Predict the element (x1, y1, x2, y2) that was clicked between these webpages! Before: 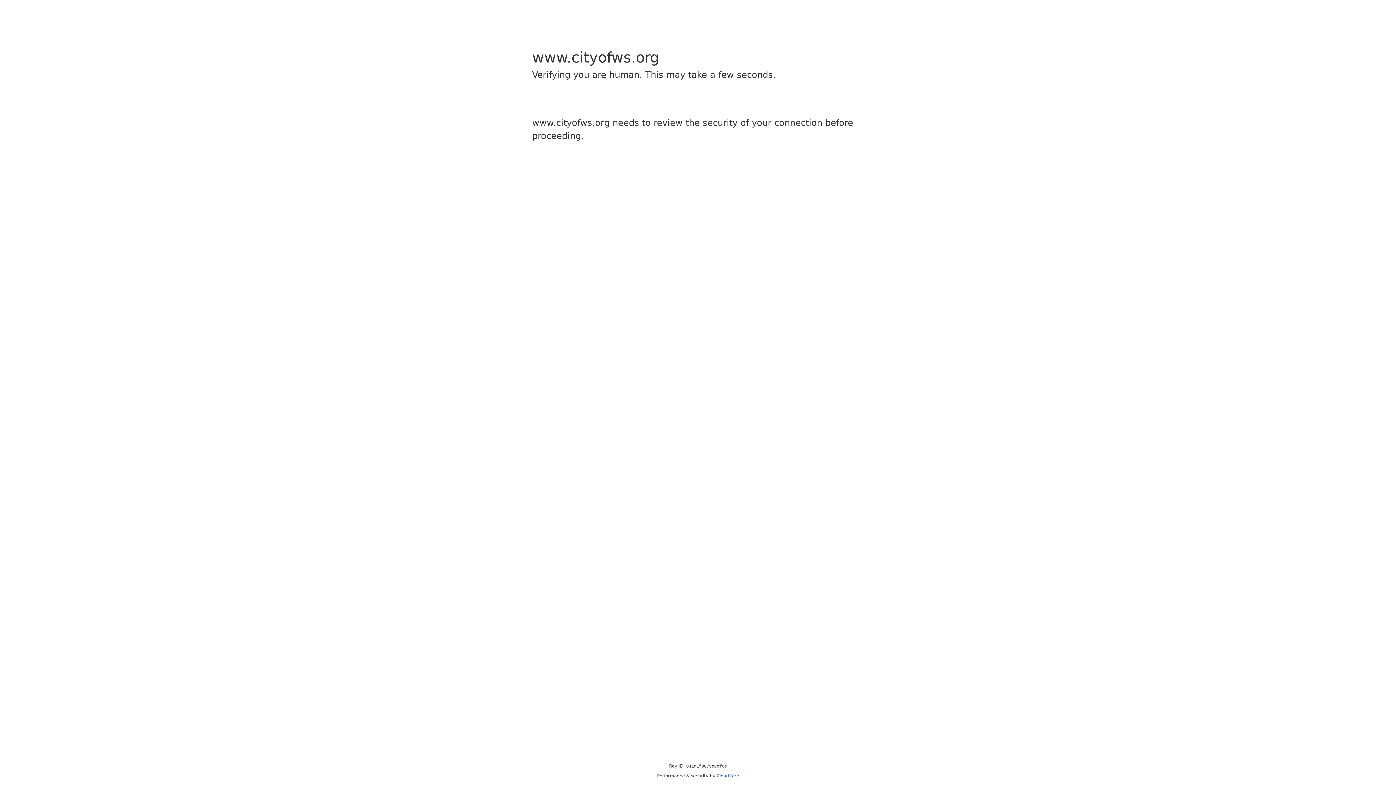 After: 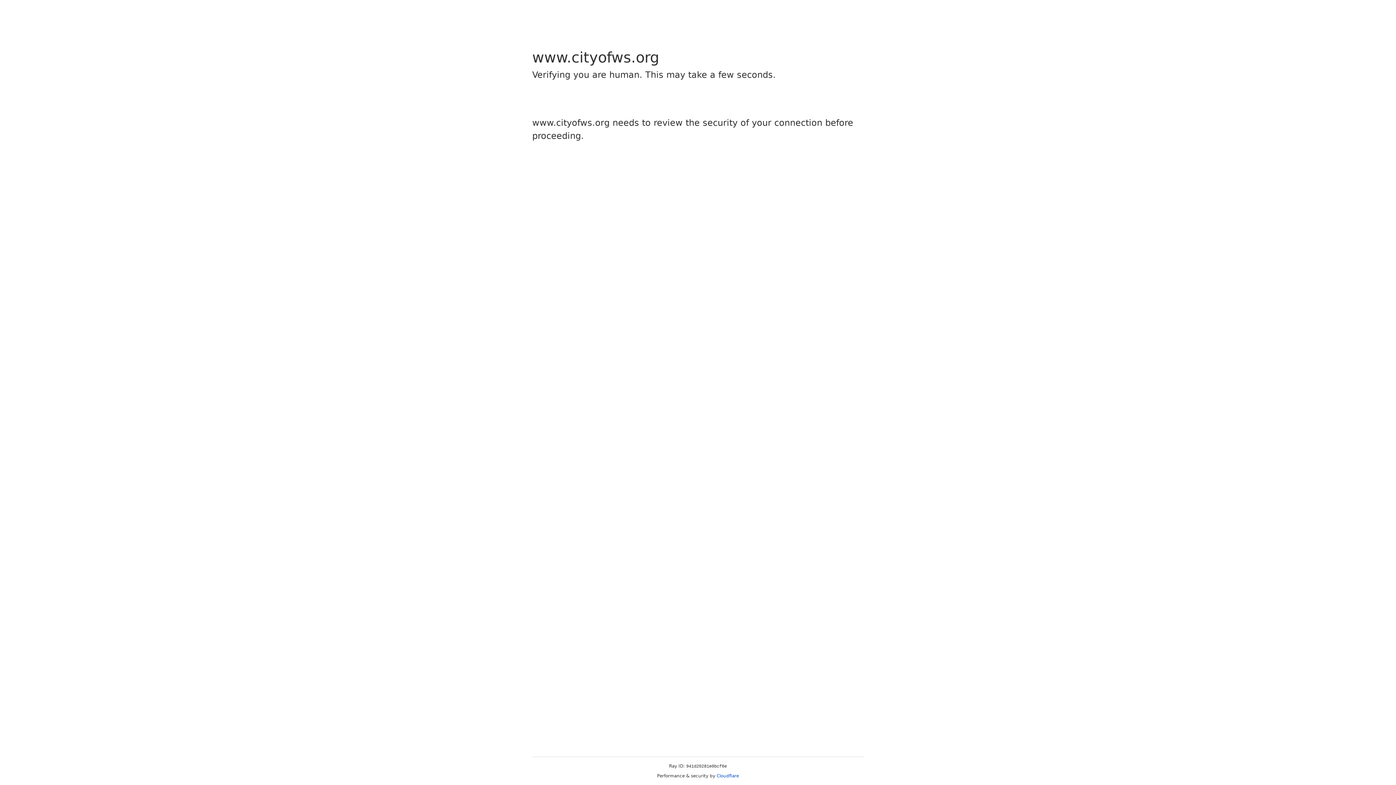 Action: bbox: (716, 773, 739, 778) label: Cloudflare